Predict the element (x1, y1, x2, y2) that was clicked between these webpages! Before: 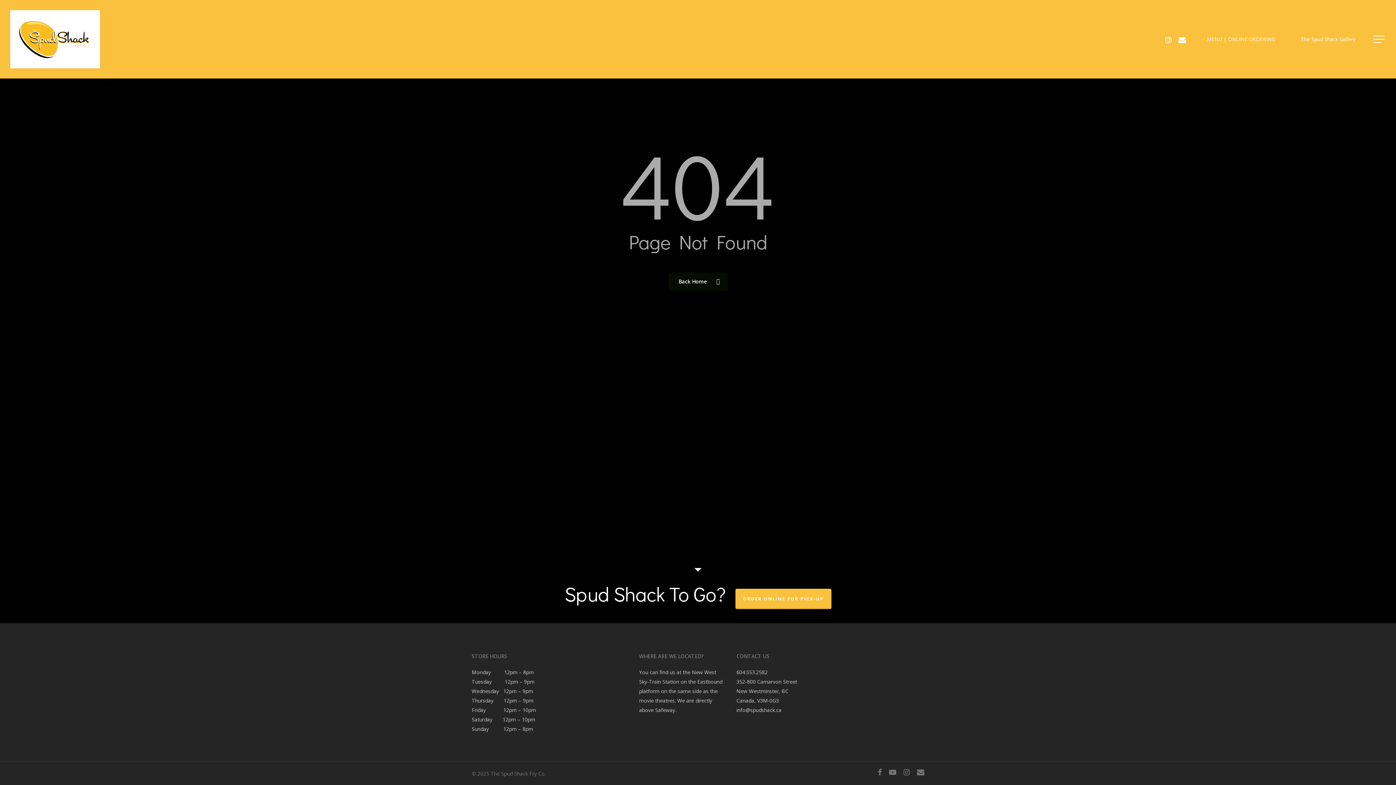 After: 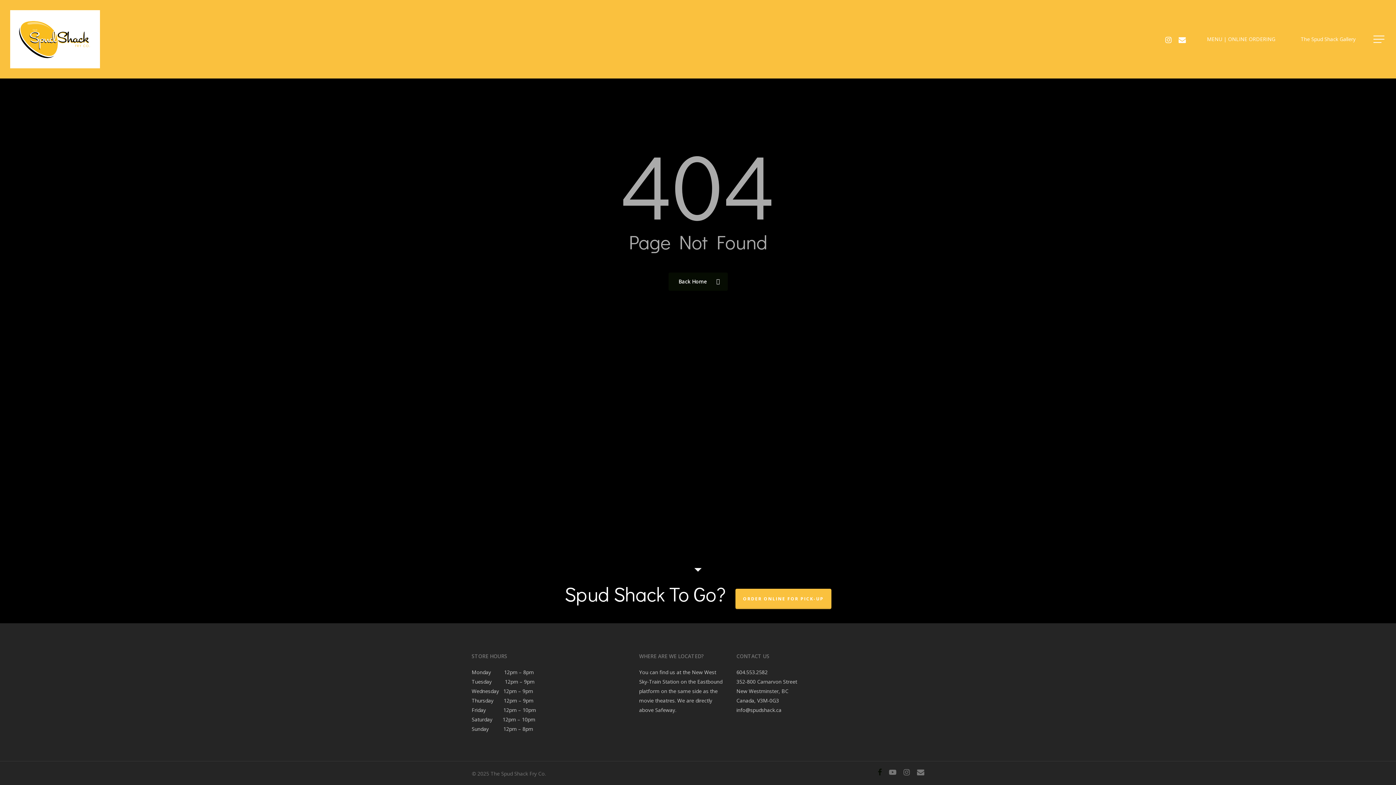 Action: bbox: (877, 769, 881, 777)